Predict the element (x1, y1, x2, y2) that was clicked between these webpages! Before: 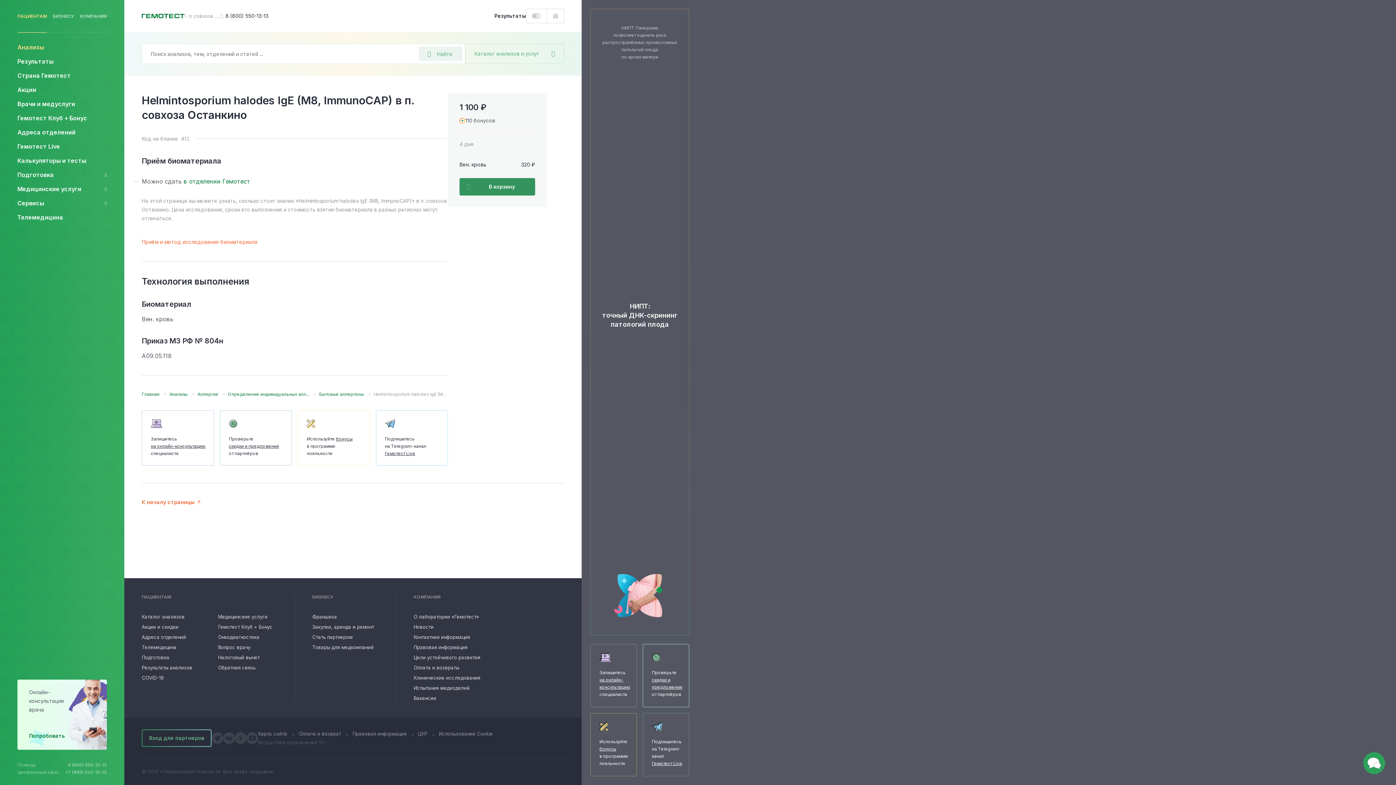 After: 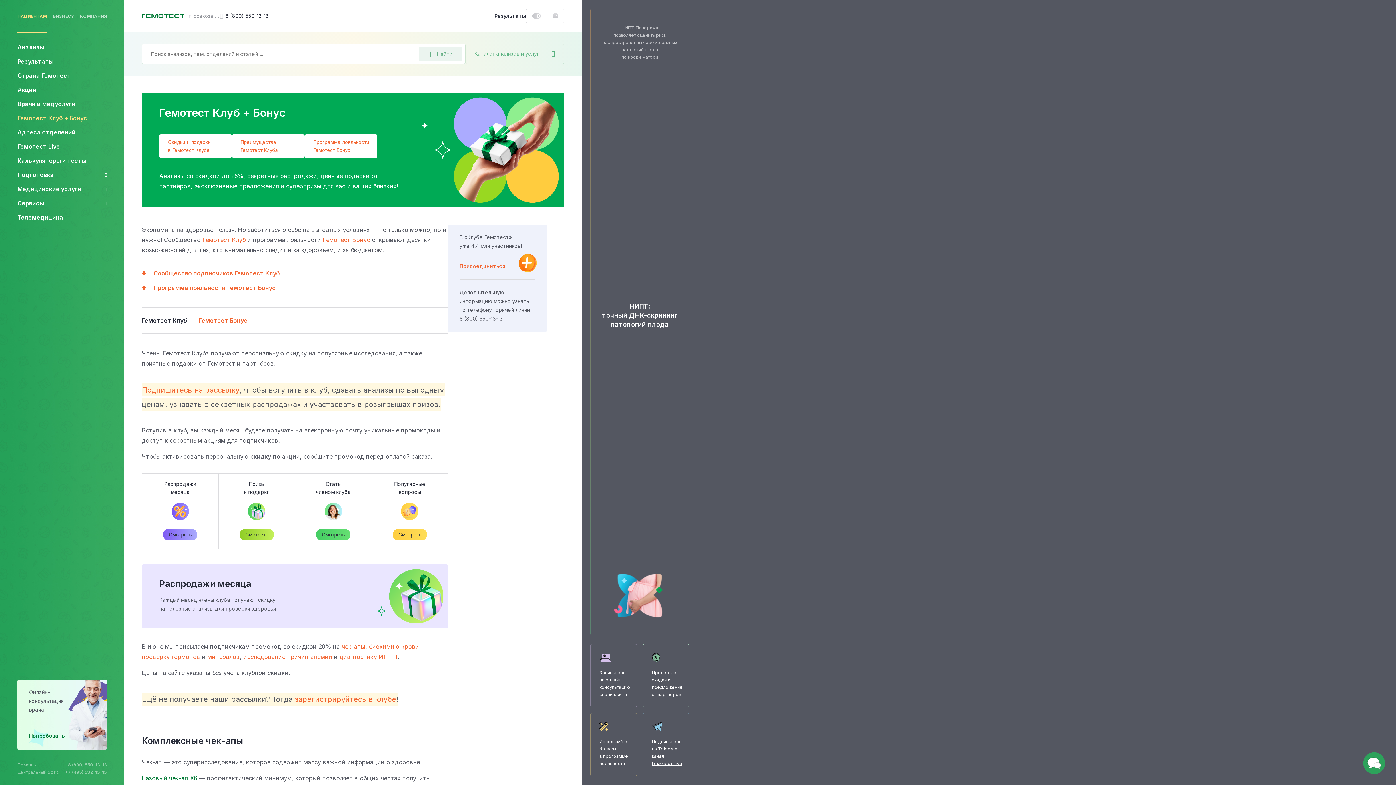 Action: label: Гемотест Клуб + Бонус bbox: (218, 622, 272, 632)